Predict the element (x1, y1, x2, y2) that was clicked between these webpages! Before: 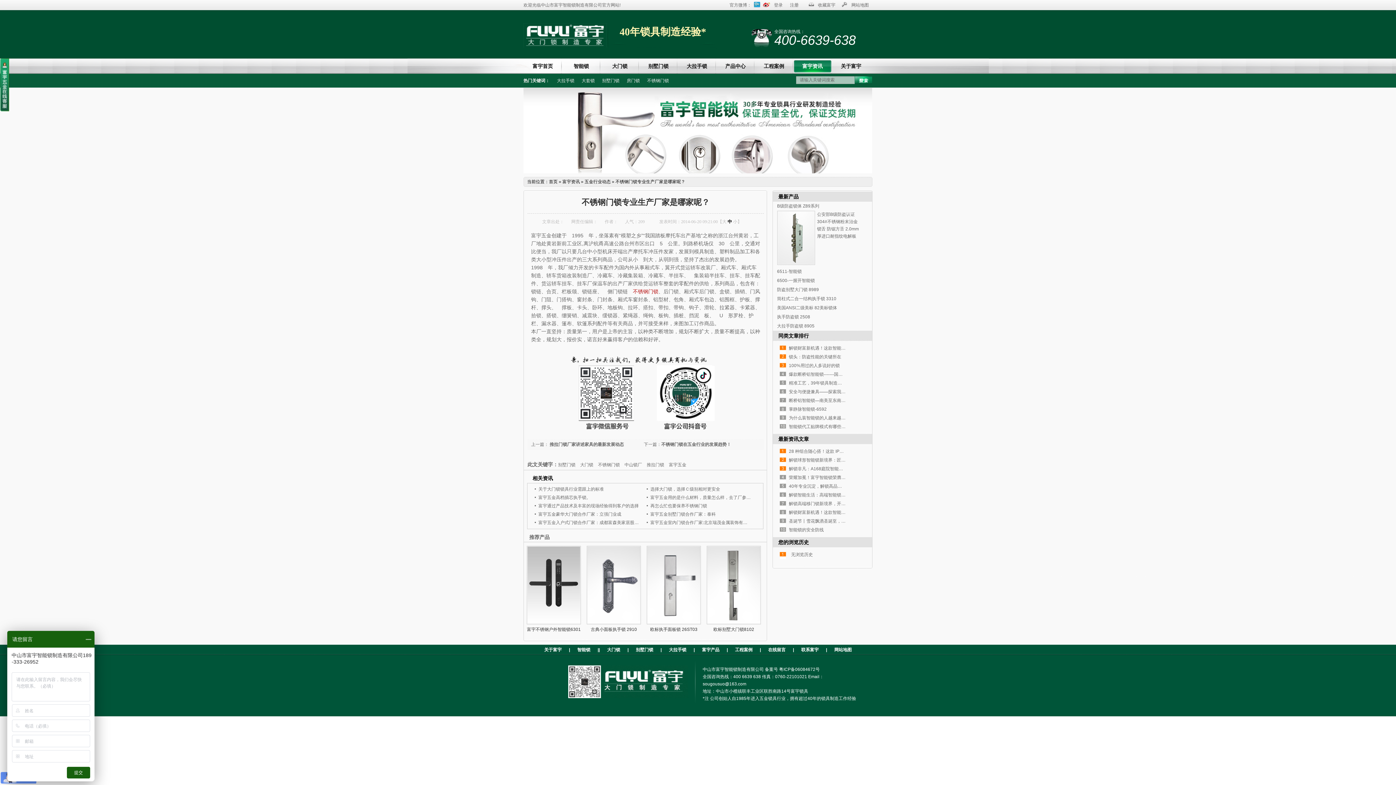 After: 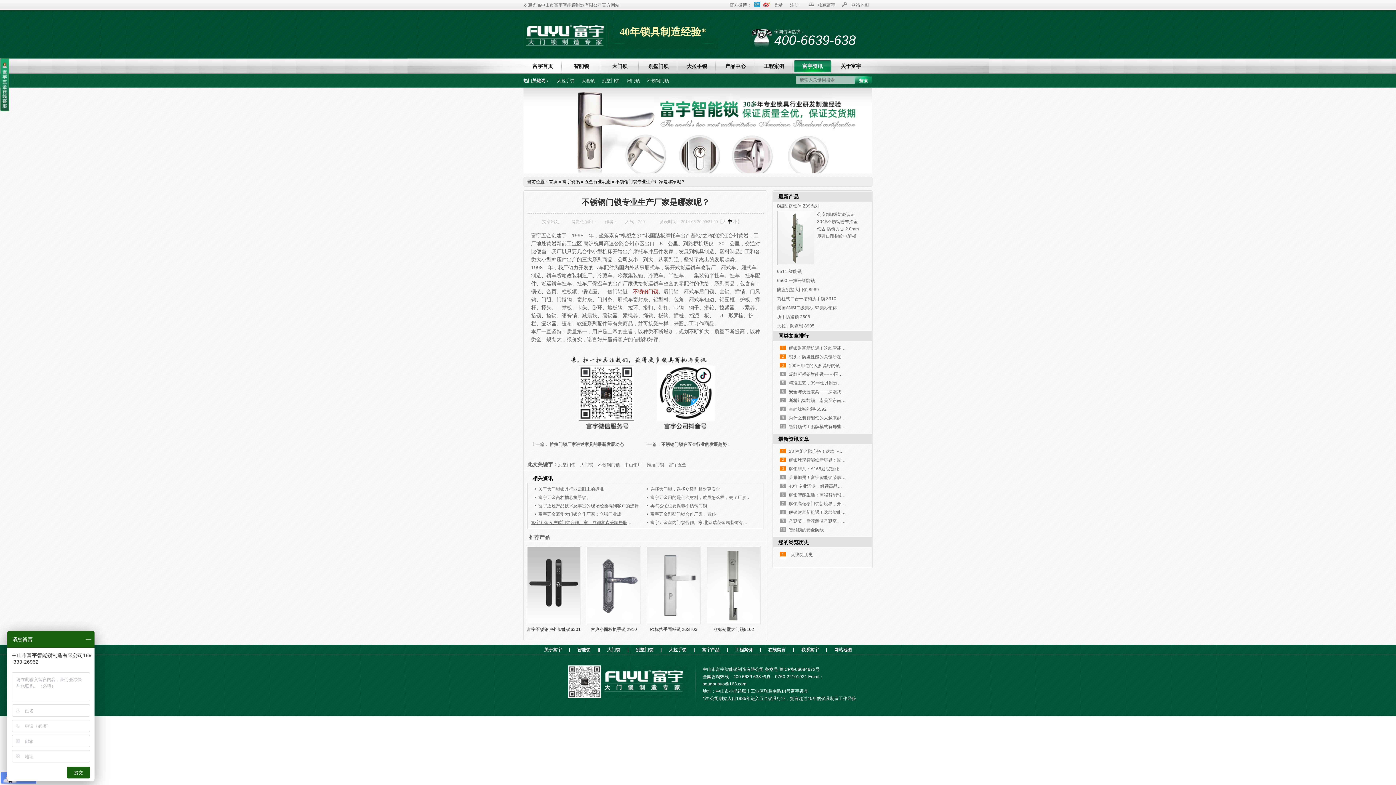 Action: bbox: (538, 520, 656, 525) label: 富宇五金入户式门锁合作厂家：成都富森美家居股份有限公司